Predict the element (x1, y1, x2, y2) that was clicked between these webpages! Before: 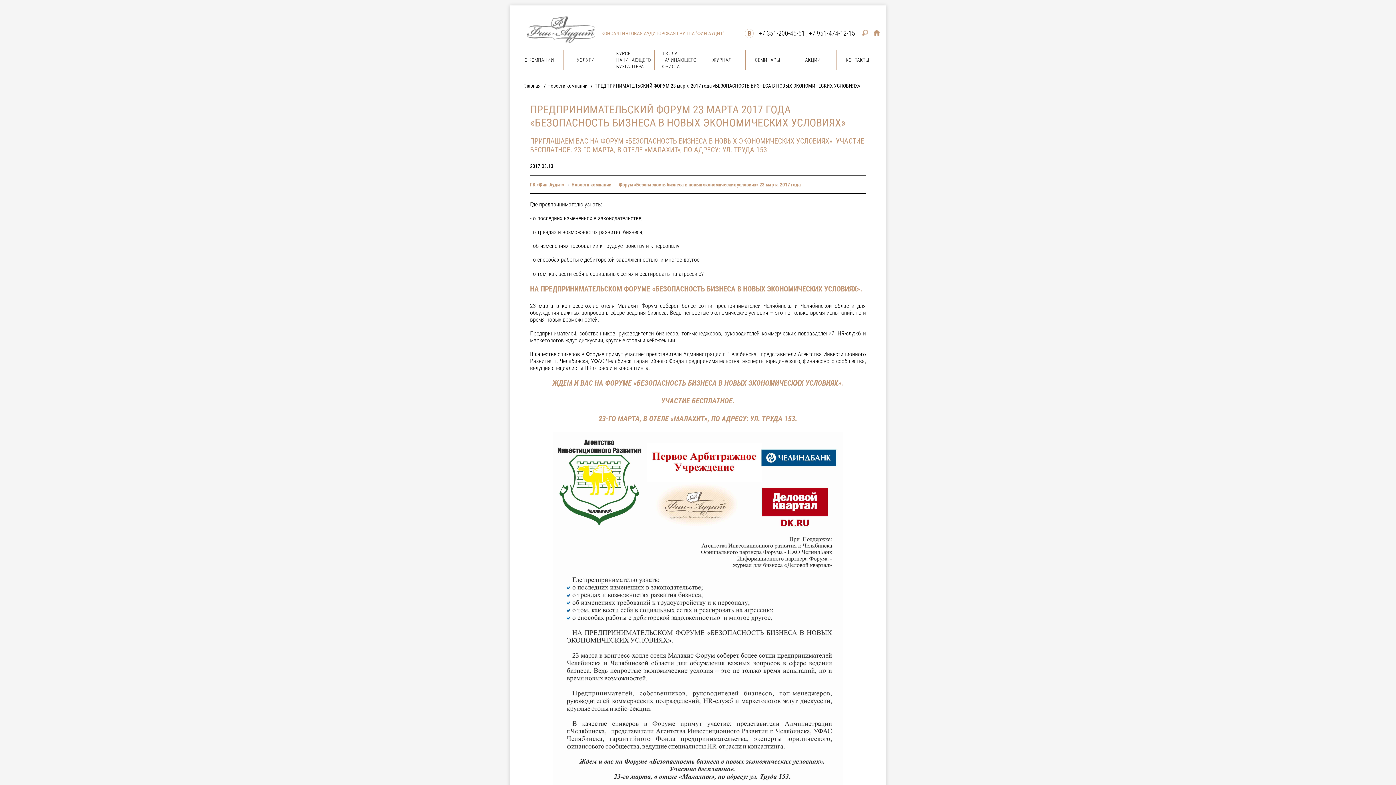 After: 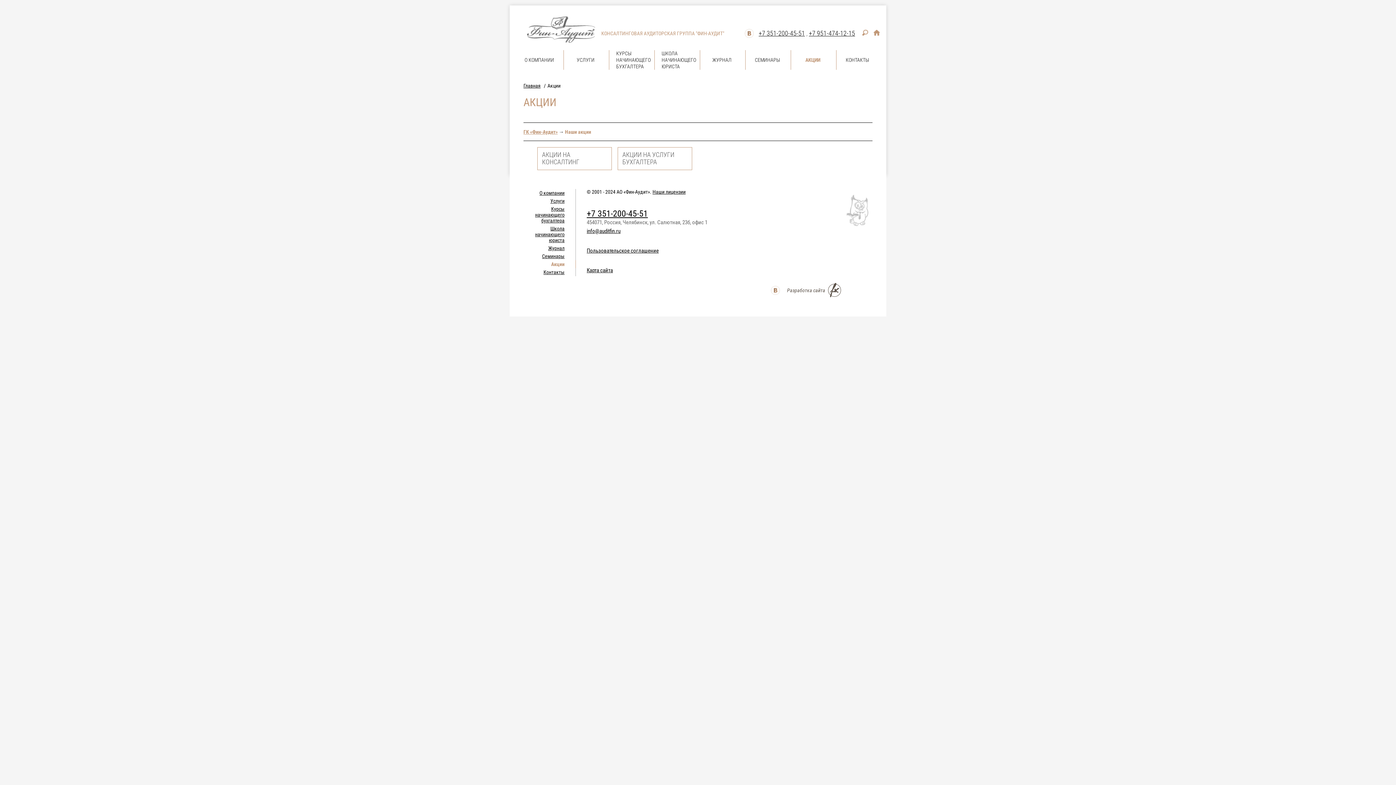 Action: label: АКЦИИ  bbox: (798, 50, 829, 69)